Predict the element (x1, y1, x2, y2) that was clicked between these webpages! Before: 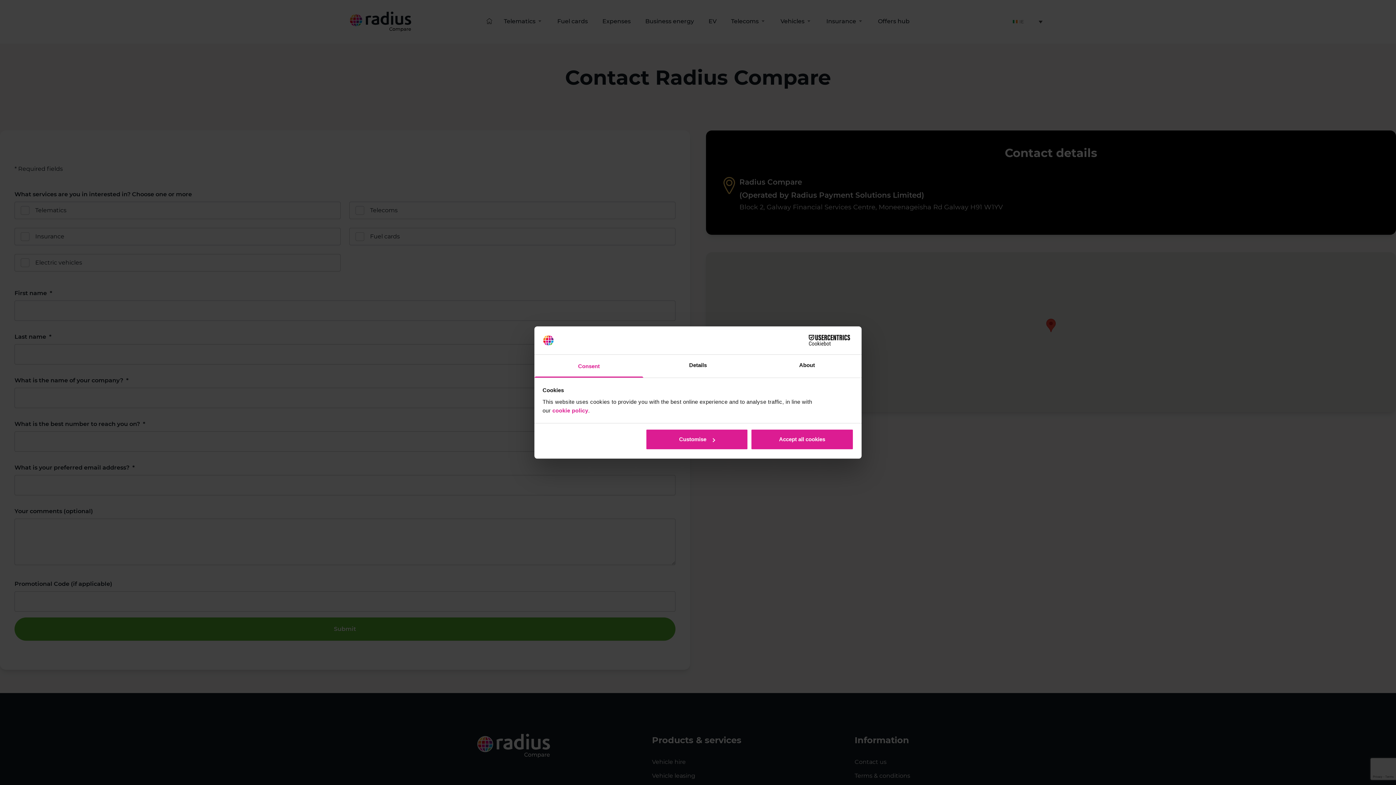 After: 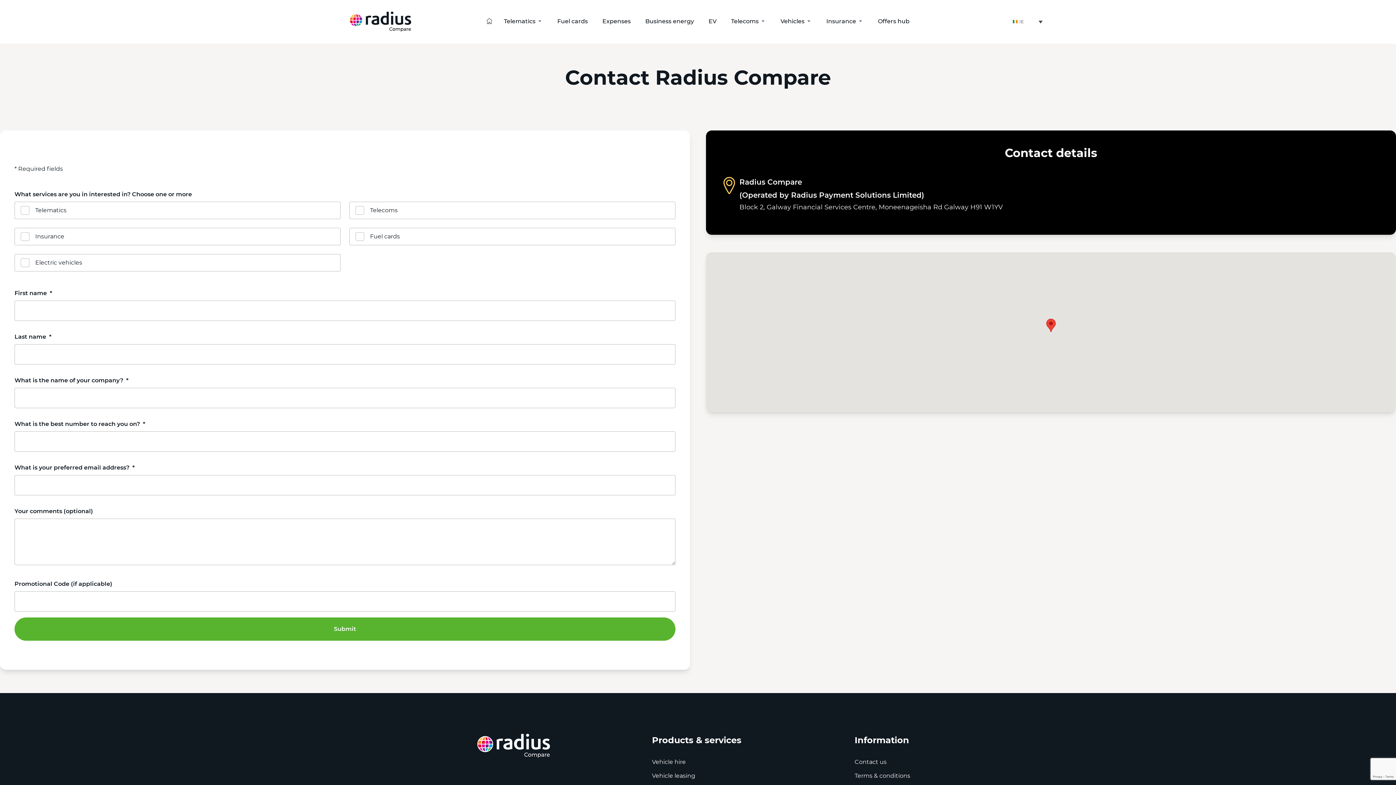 Action: bbox: (751, 429, 853, 450) label: Accept all cookies